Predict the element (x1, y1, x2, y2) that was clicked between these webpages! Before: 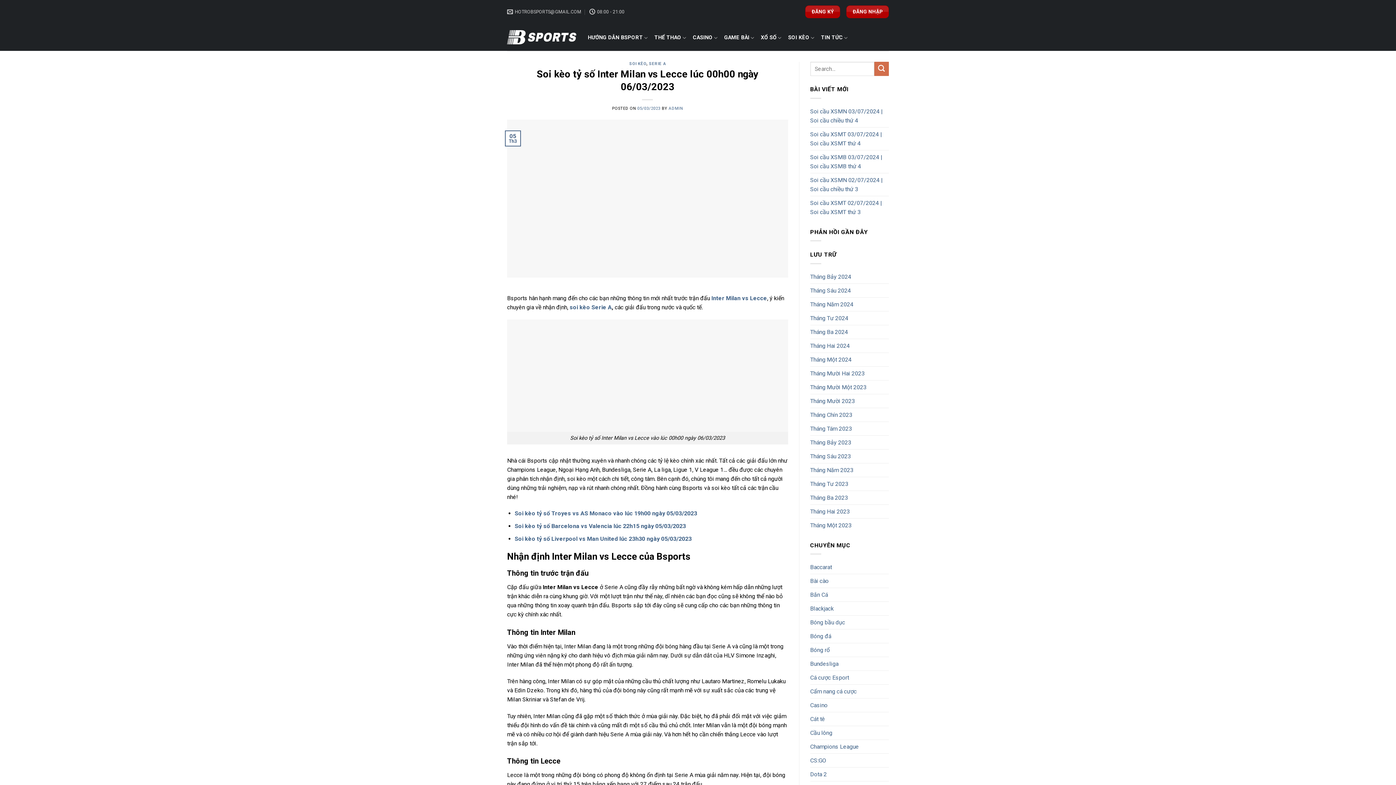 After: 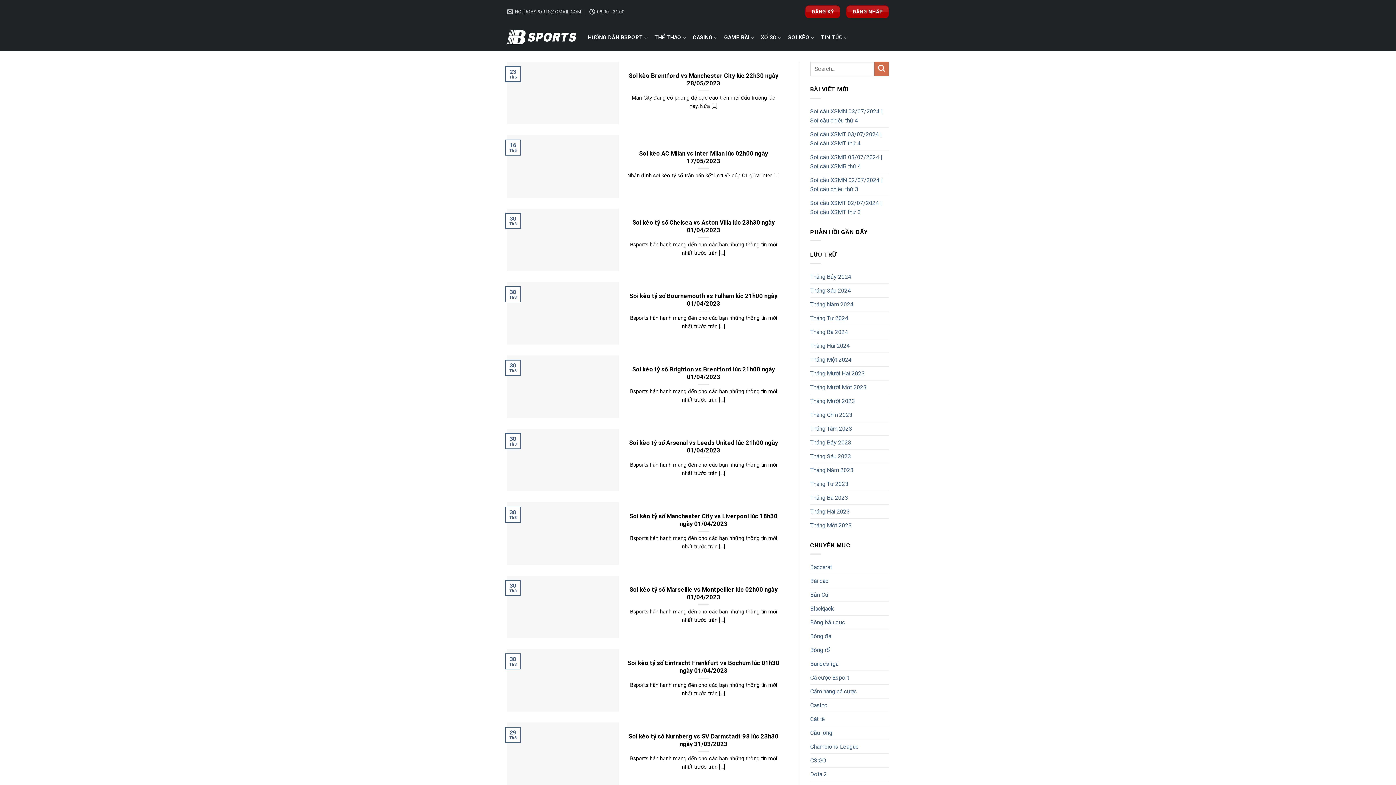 Action: bbox: (629, 61, 646, 66) label: SOI KÈO